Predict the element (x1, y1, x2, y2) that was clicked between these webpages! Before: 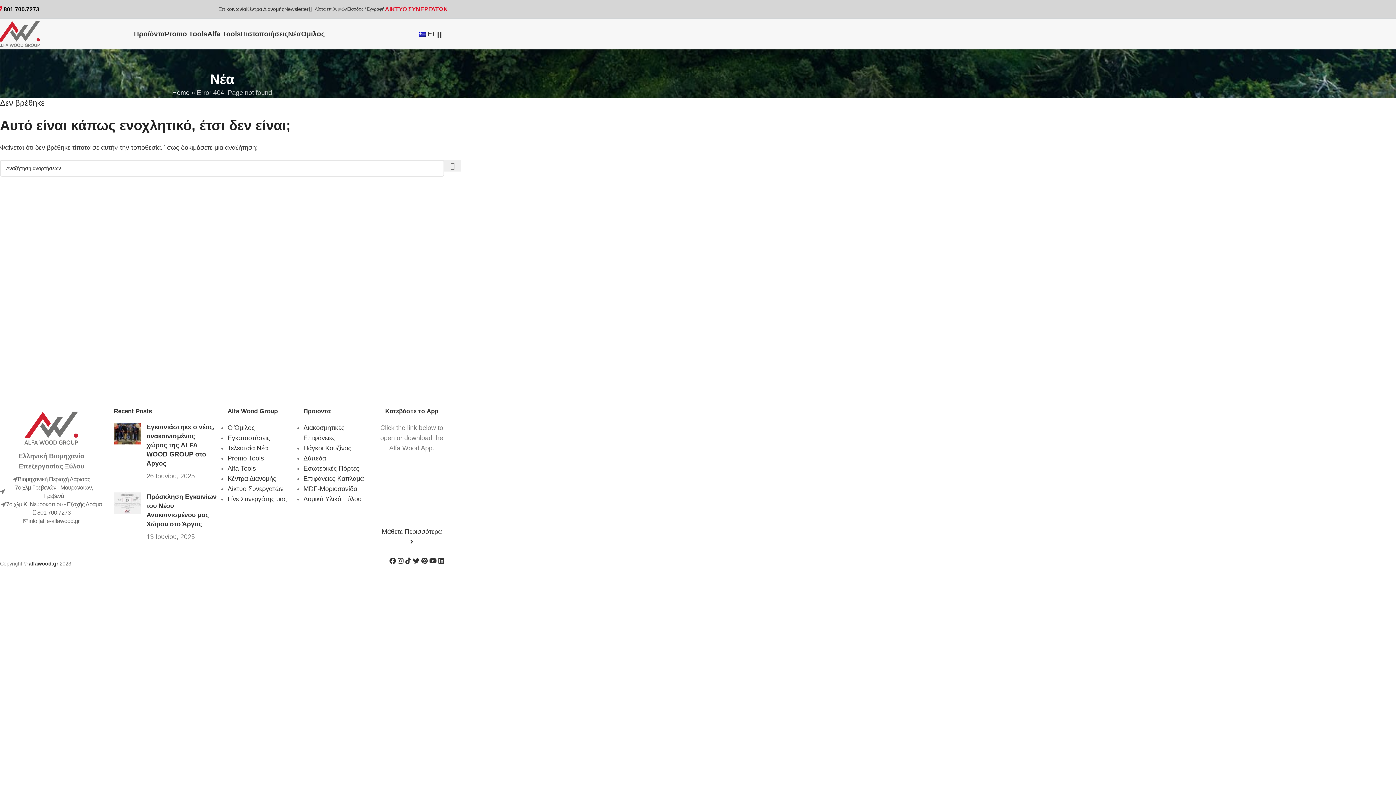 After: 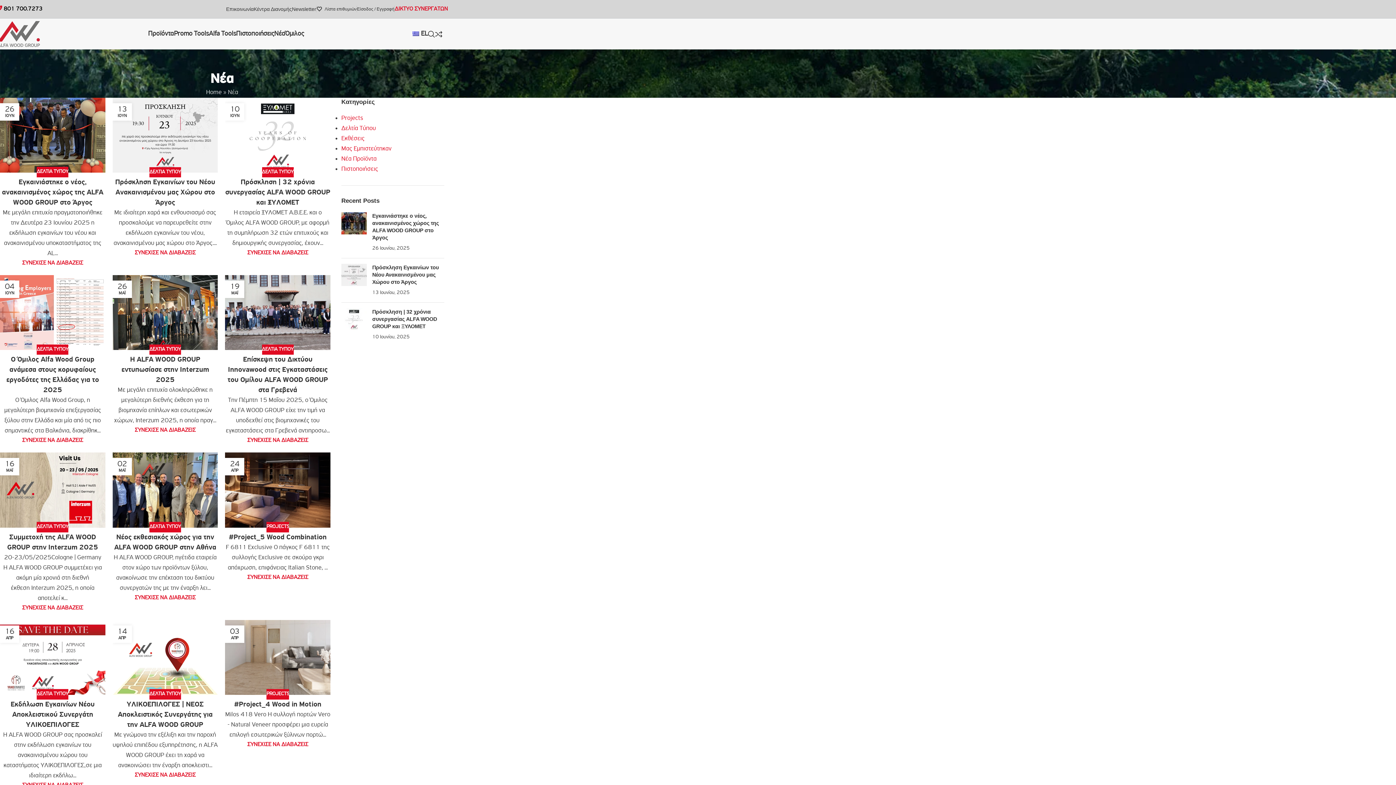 Action: bbox: (288, 26, 300, 41) label: Νέα